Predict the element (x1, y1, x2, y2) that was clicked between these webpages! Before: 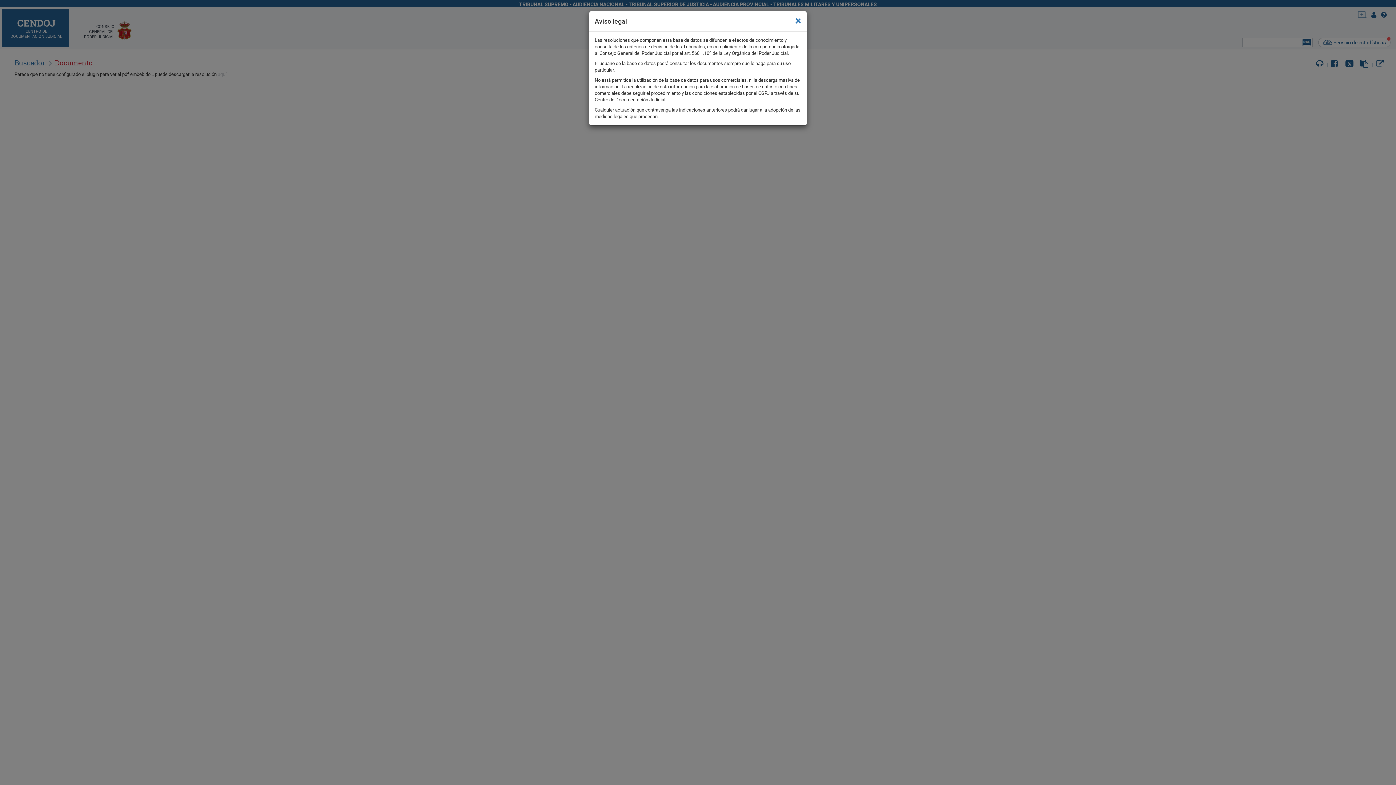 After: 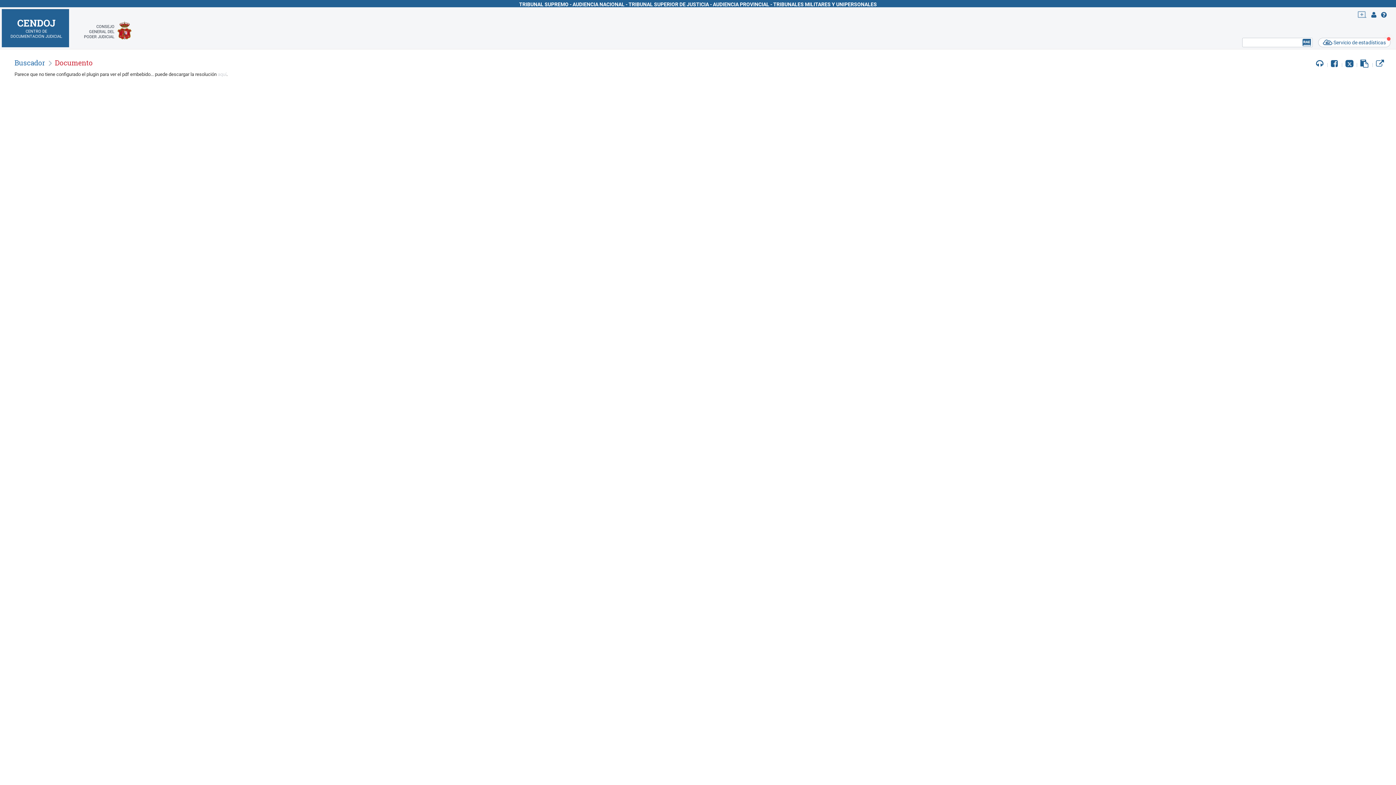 Action: bbox: (795, 14, 801, 26) label: ×